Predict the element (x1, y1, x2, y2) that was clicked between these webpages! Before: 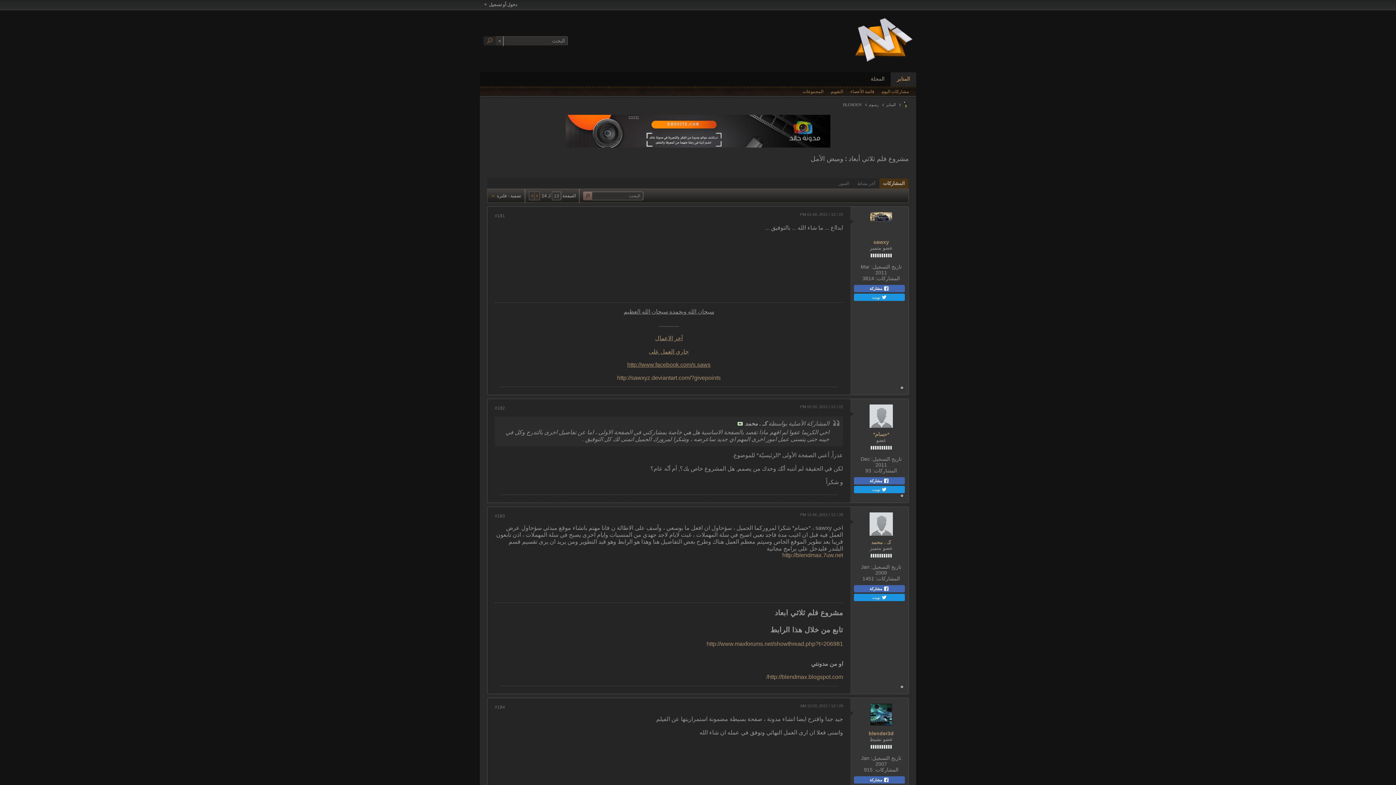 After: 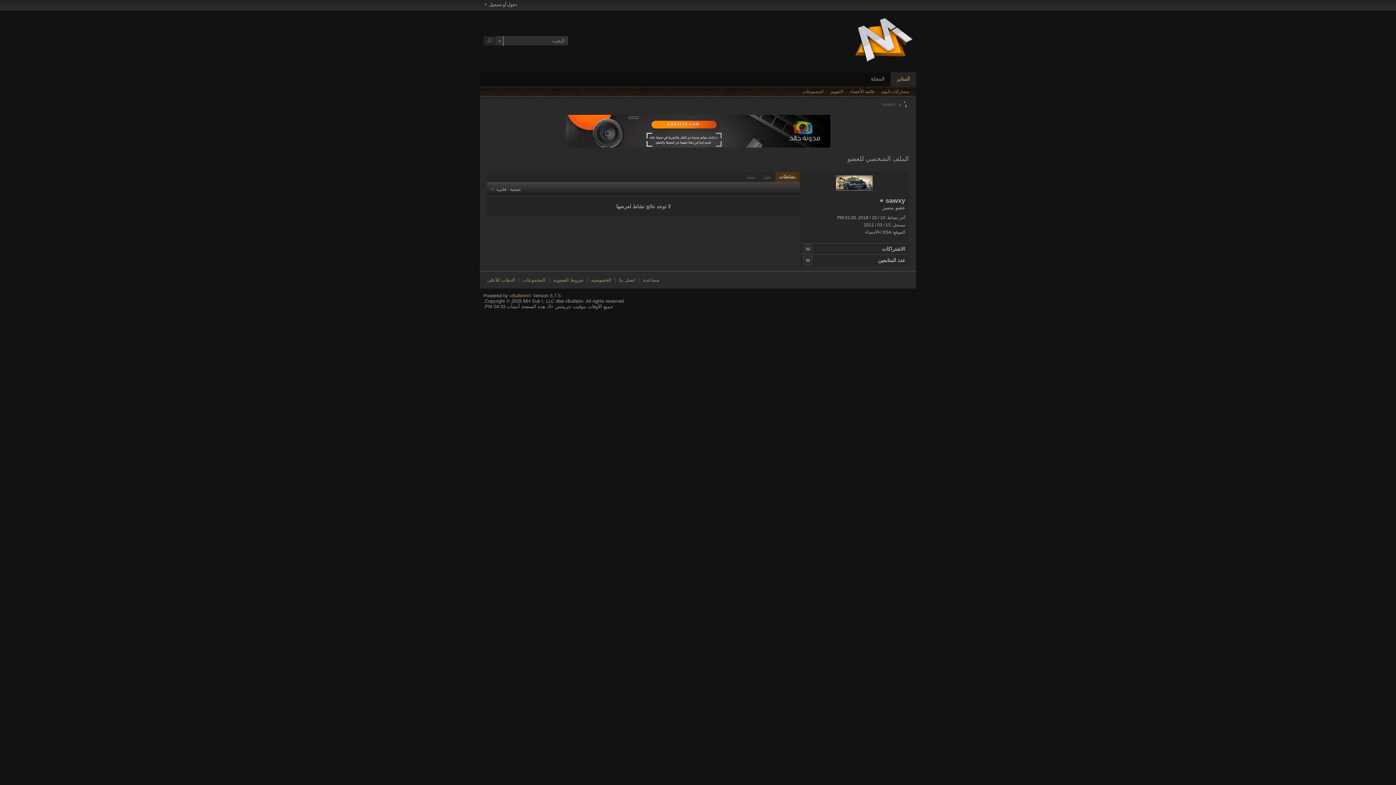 Action: bbox: (873, 239, 889, 245) label: sawxy